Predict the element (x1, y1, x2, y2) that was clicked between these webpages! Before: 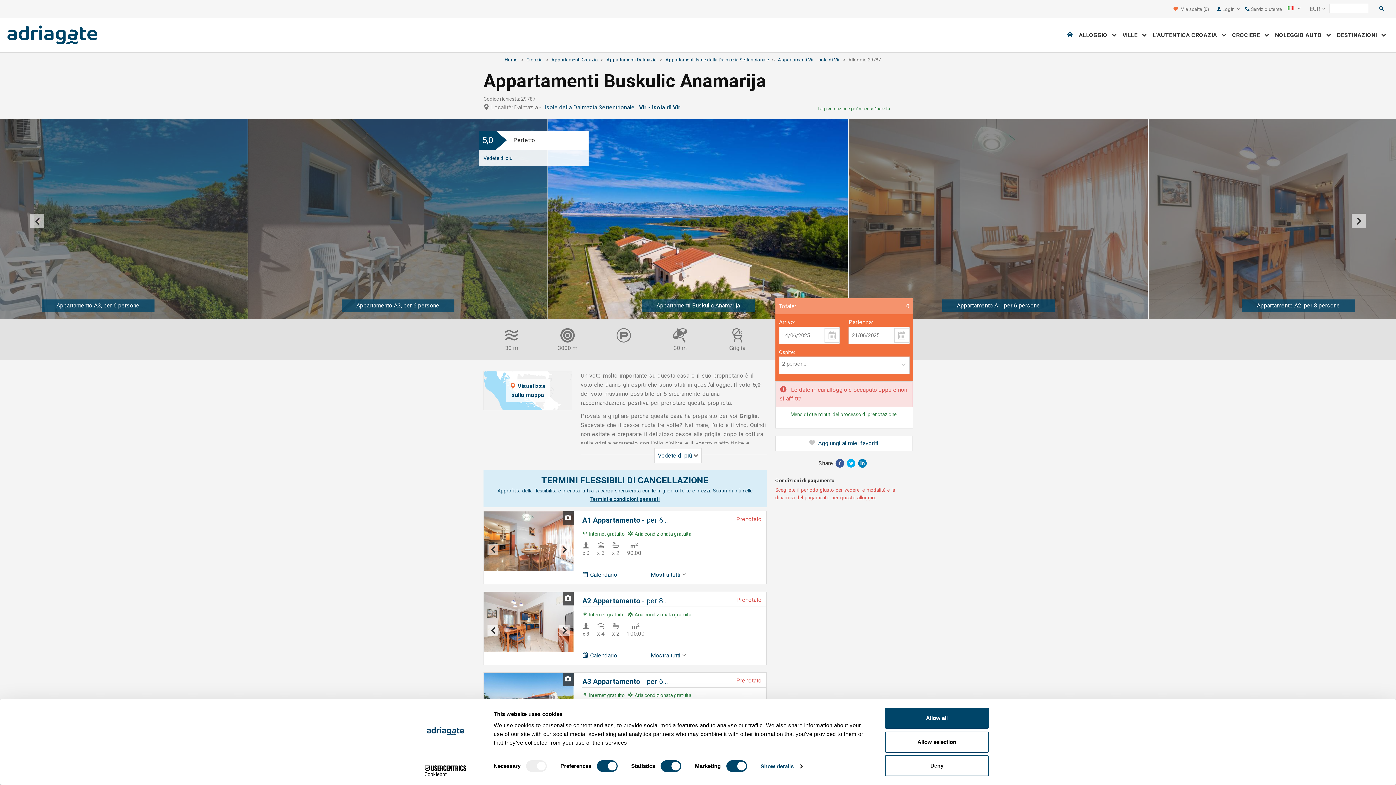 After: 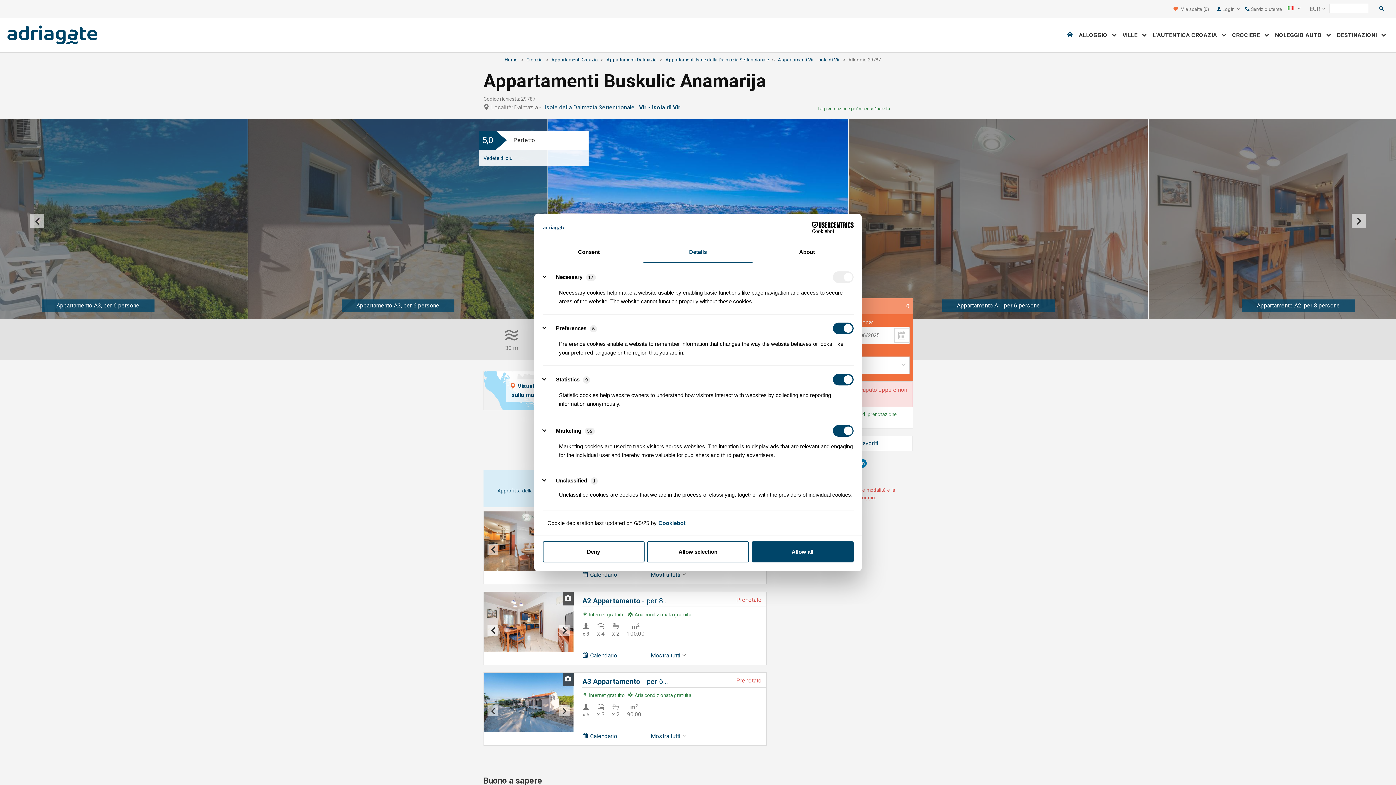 Action: label: Show details bbox: (760, 761, 802, 772)